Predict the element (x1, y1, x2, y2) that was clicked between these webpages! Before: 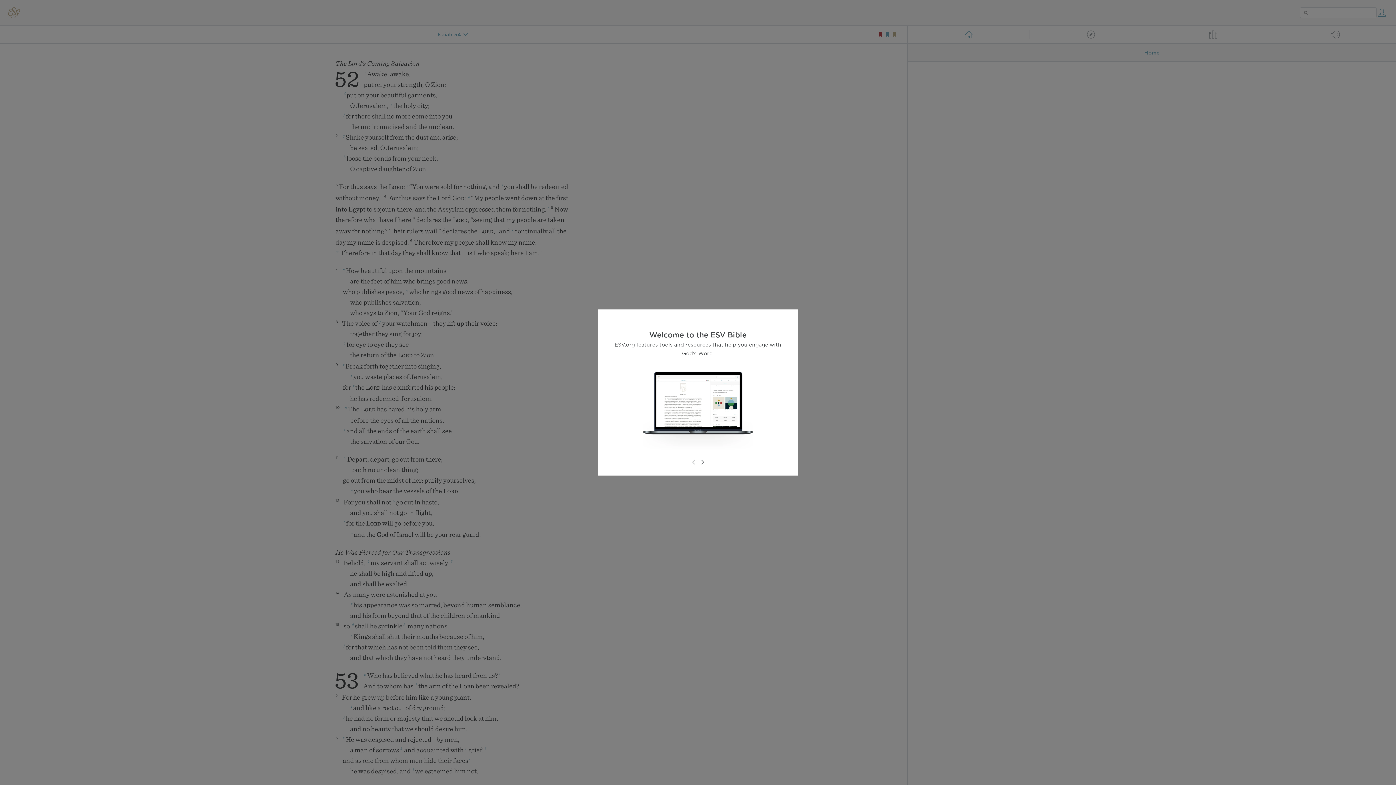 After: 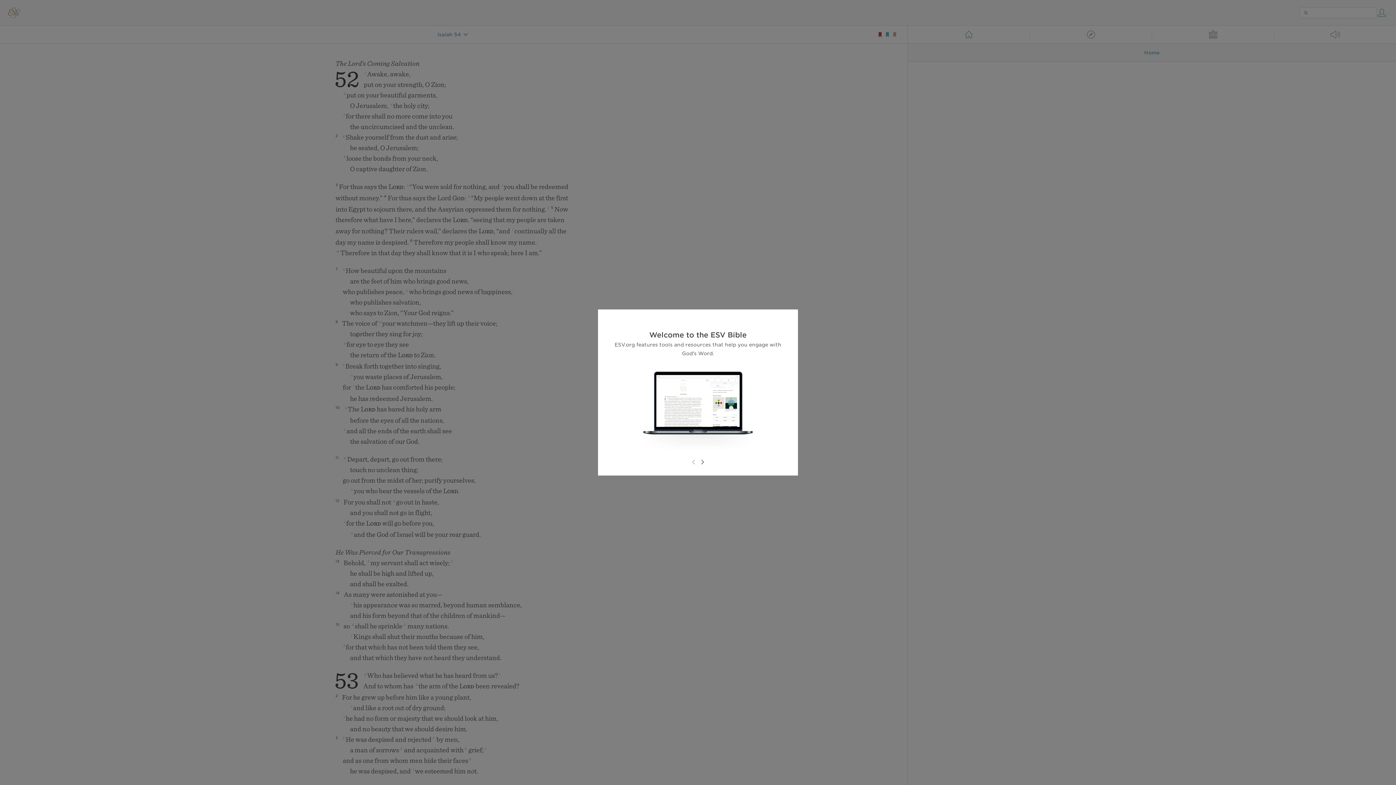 Action: bbox: (689, 458, 698, 466)